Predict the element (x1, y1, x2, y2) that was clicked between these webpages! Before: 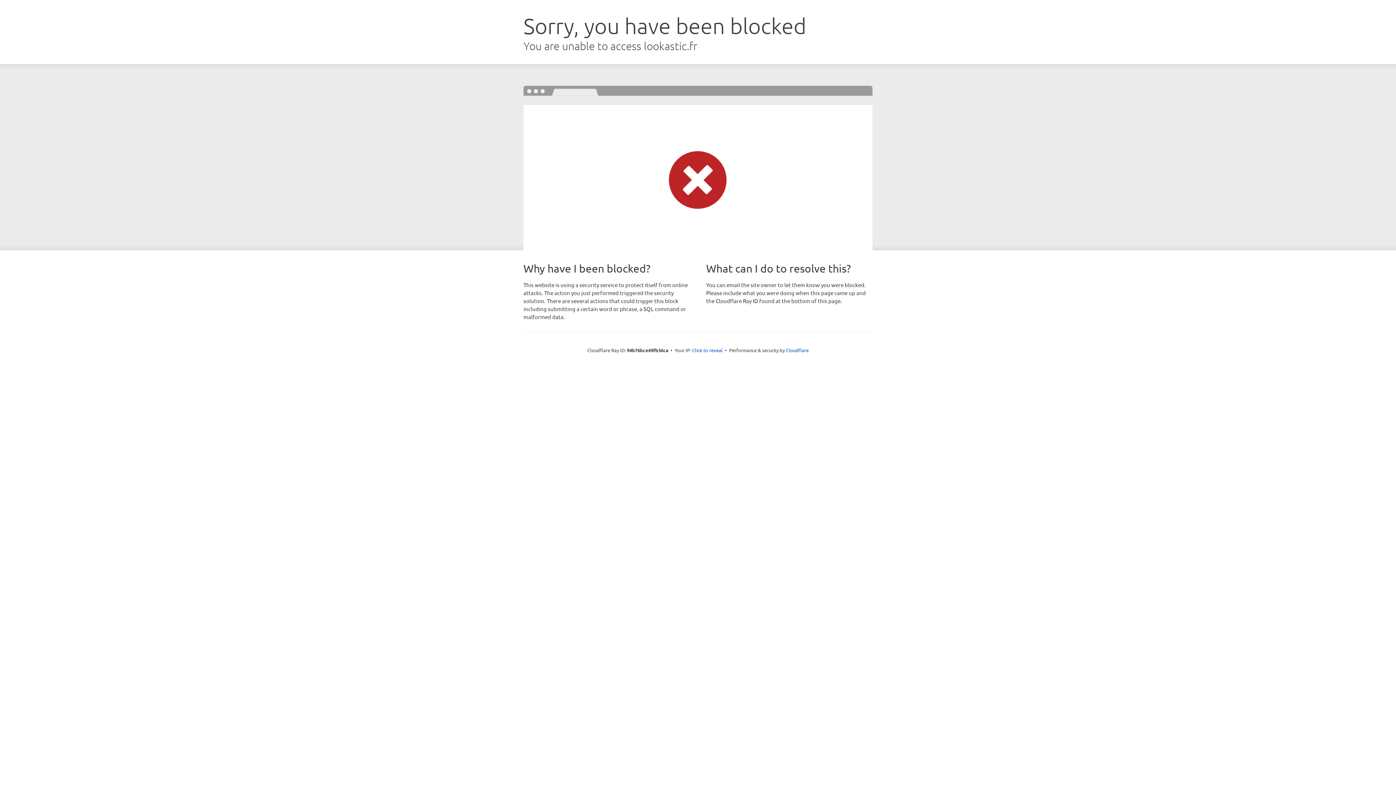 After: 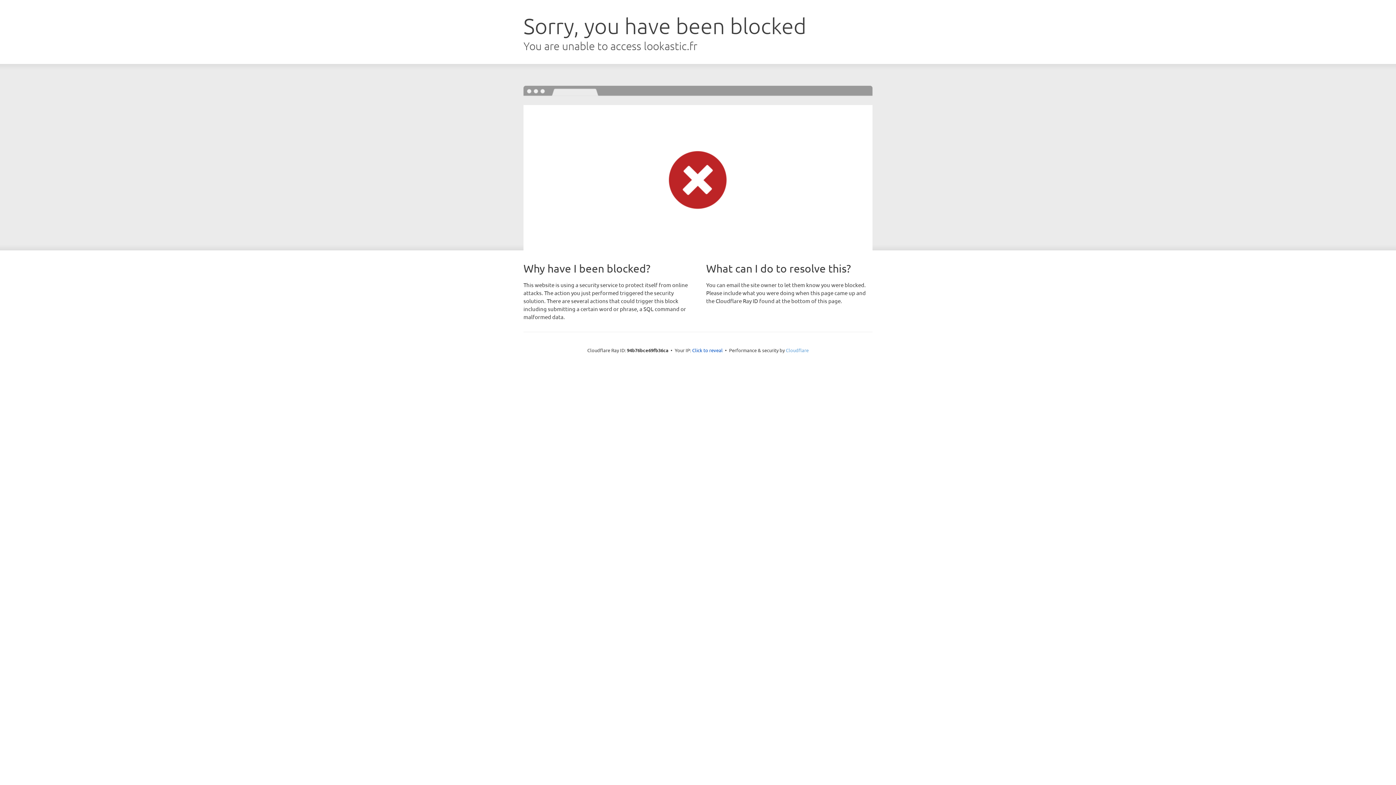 Action: bbox: (786, 347, 808, 353) label: Cloudflare